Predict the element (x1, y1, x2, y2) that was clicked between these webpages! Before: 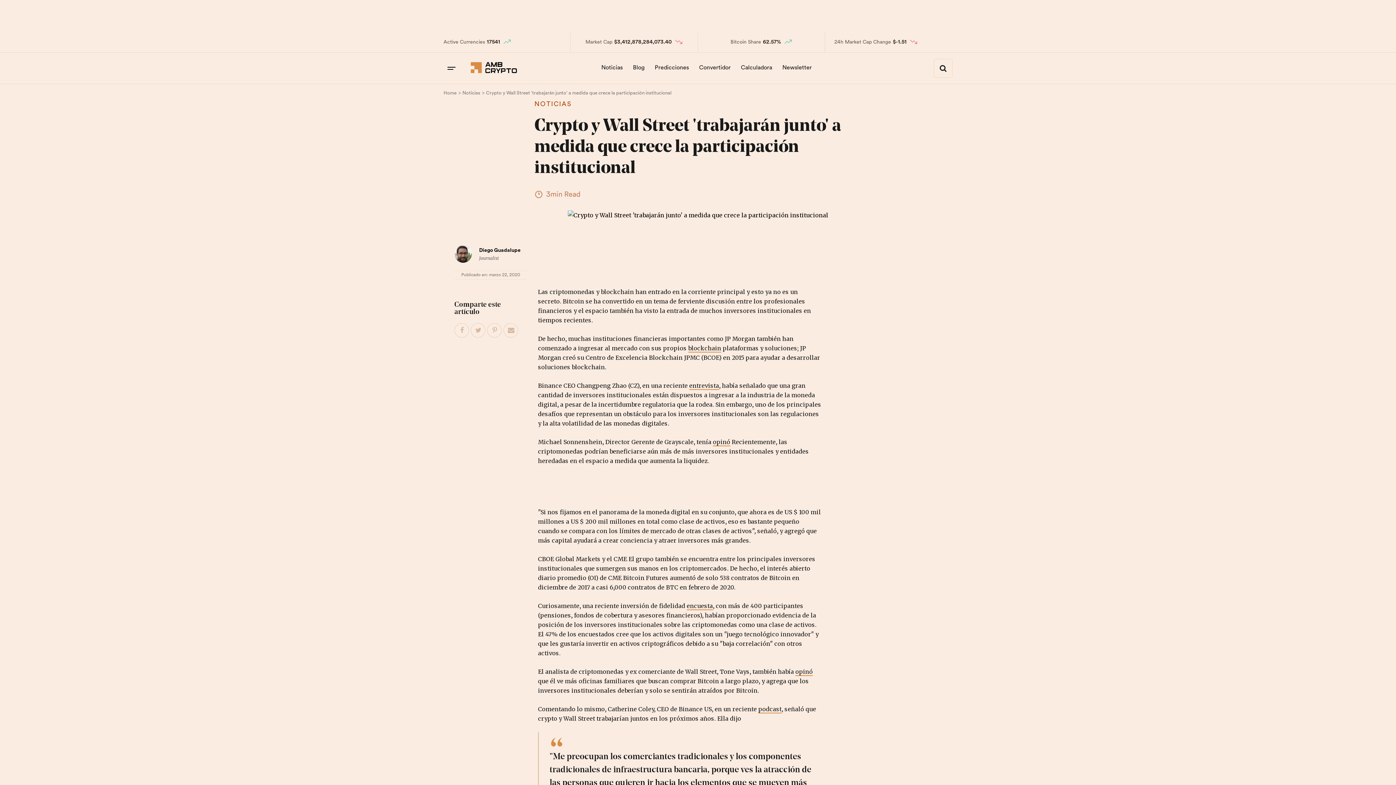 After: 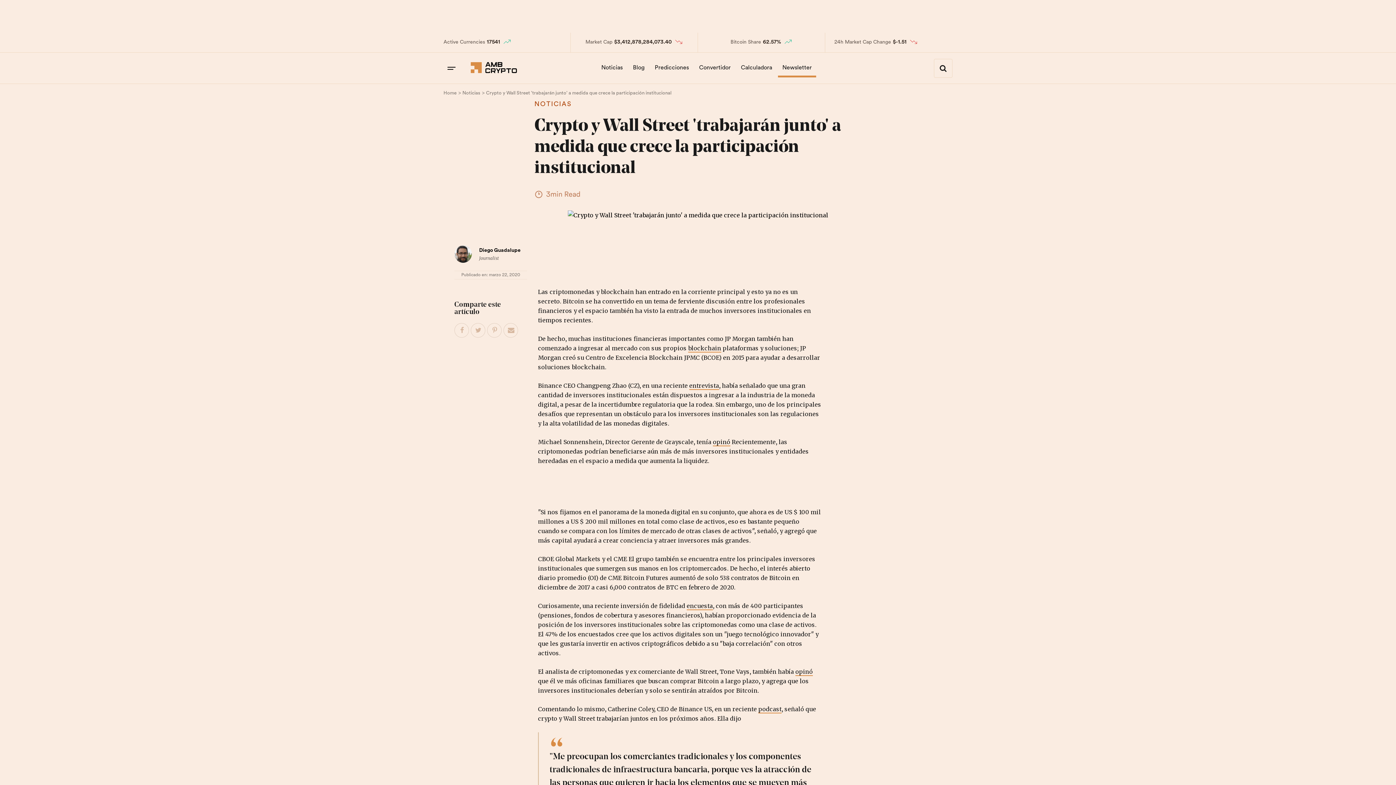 Action: label: Newsletter bbox: (778, 58, 816, 77)